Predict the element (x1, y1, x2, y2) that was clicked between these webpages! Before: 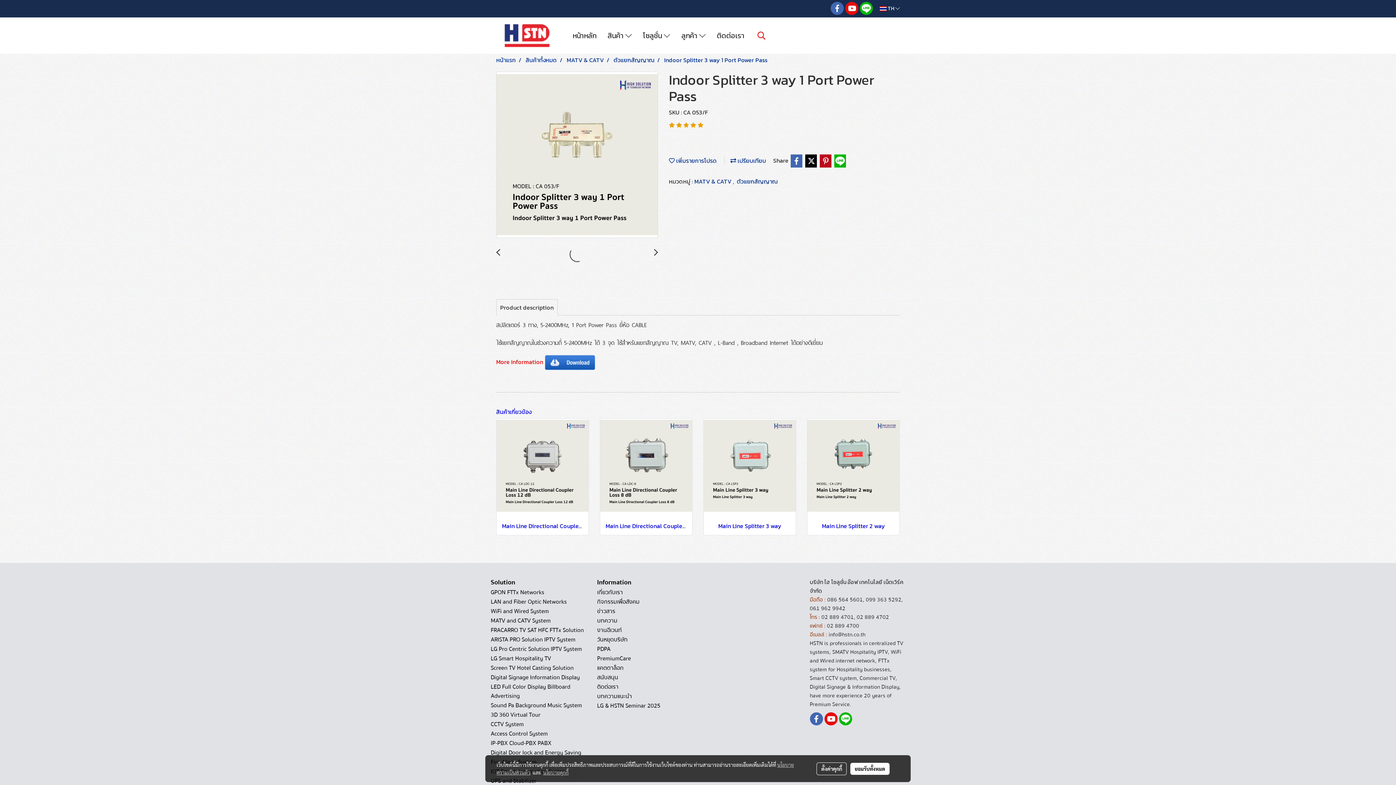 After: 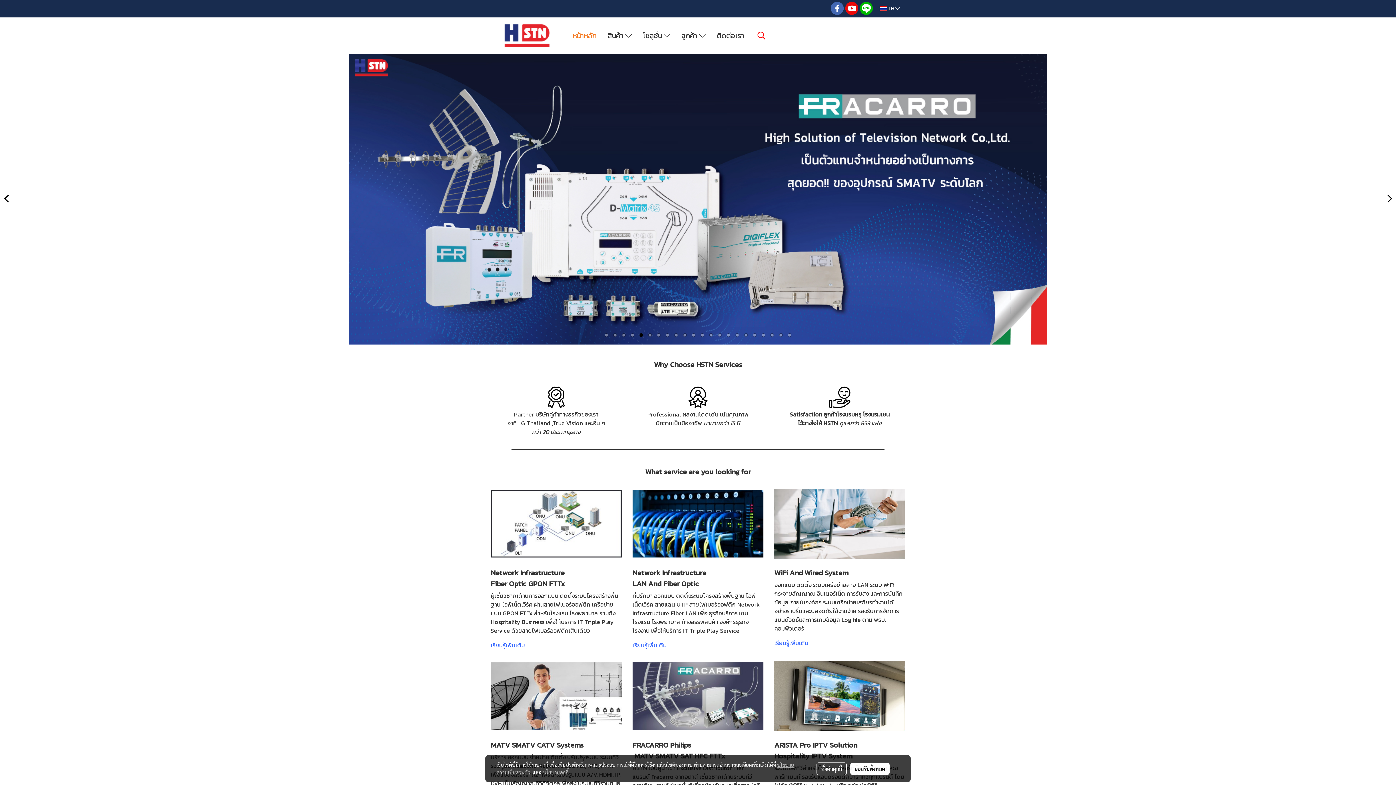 Action: bbox: (567, 26, 601, 44) label: หน้าหลัก